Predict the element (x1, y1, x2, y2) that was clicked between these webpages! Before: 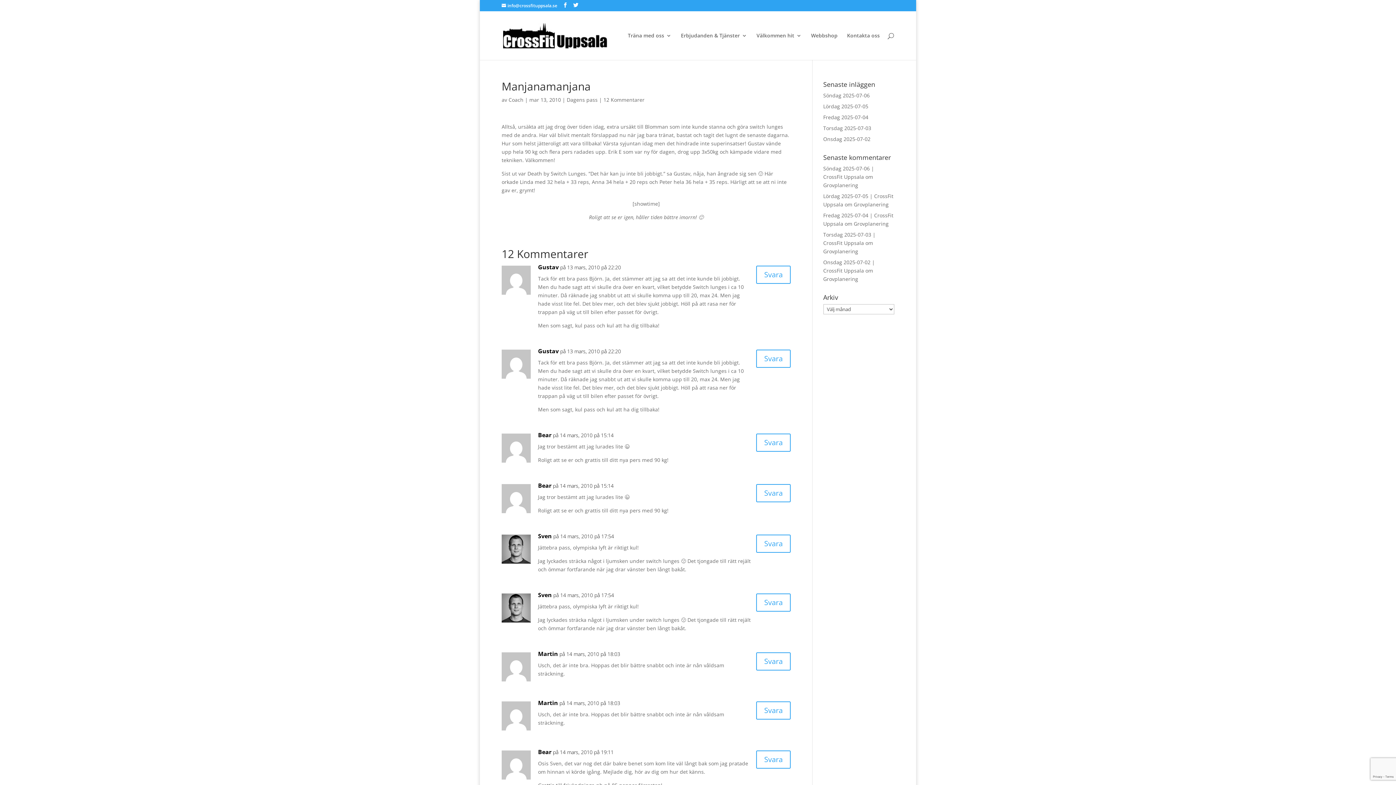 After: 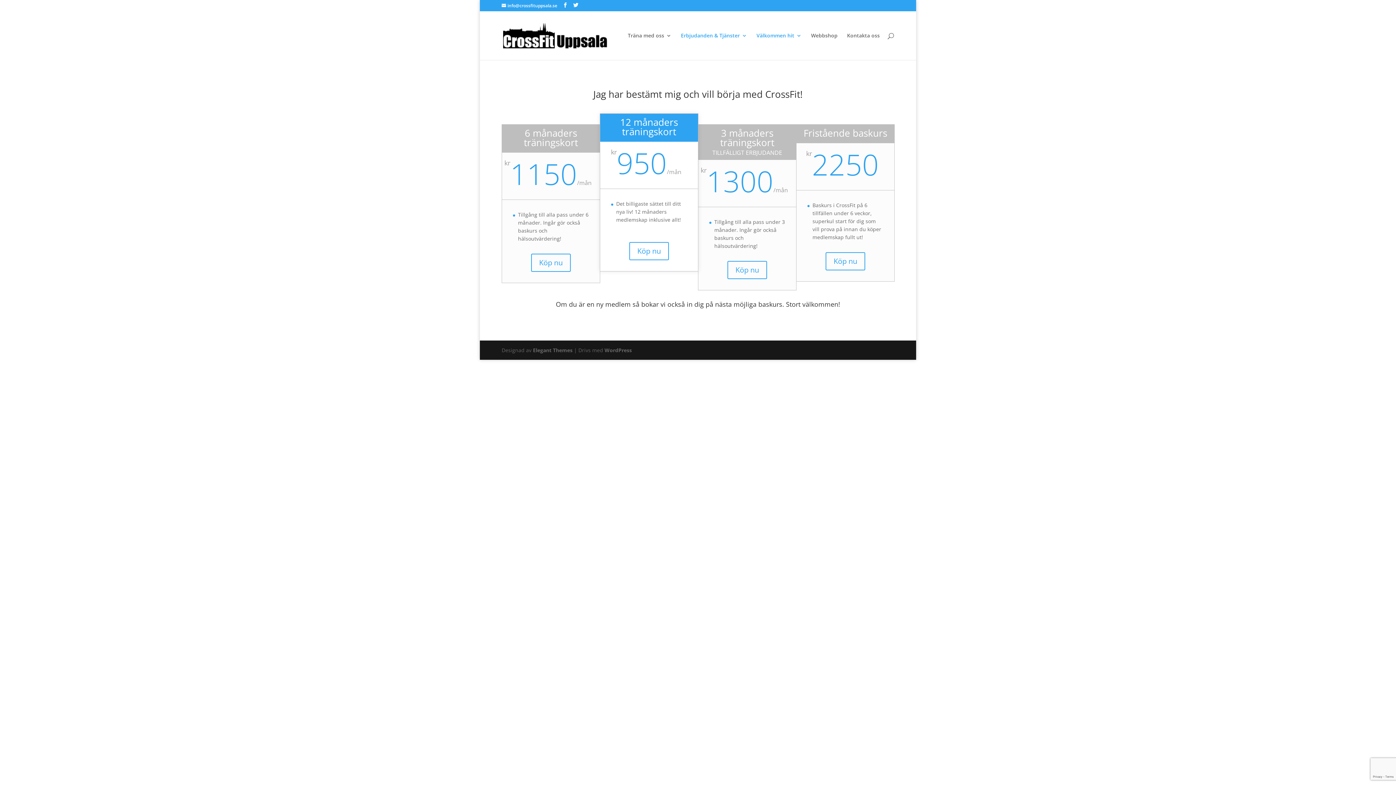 Action: label: Välkommen hit bbox: (756, 33, 801, 60)